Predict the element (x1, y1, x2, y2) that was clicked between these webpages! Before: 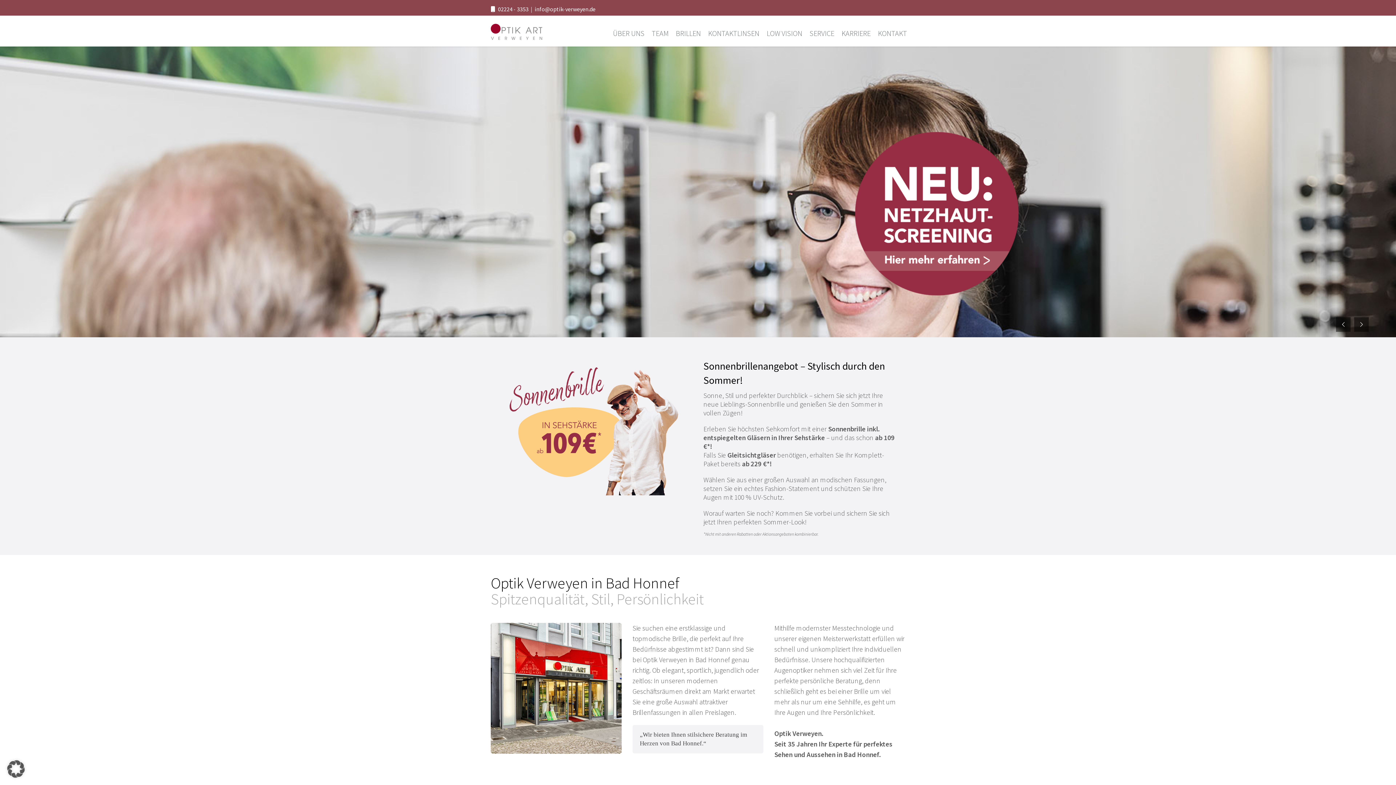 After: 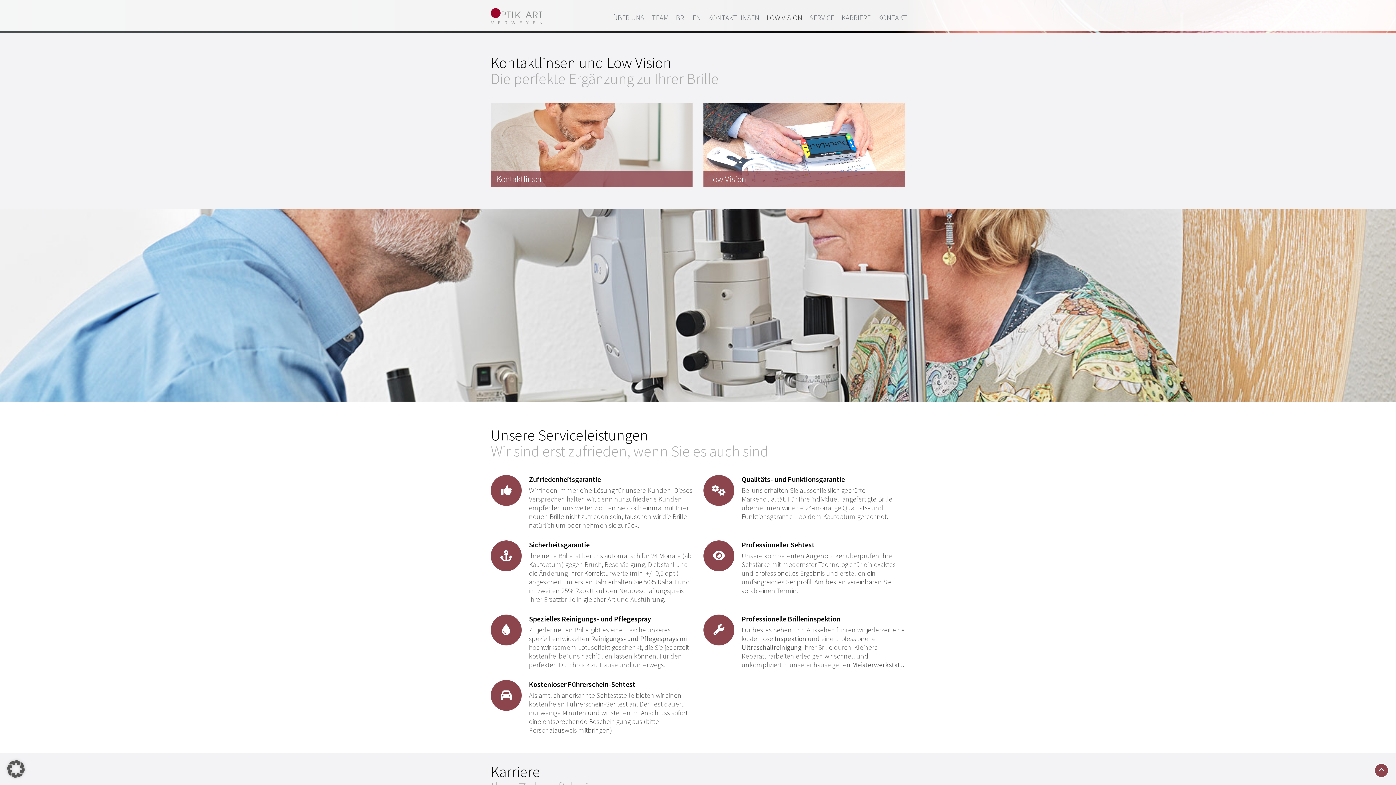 Action: label: LOW VISION bbox: (763, 26, 806, 40)